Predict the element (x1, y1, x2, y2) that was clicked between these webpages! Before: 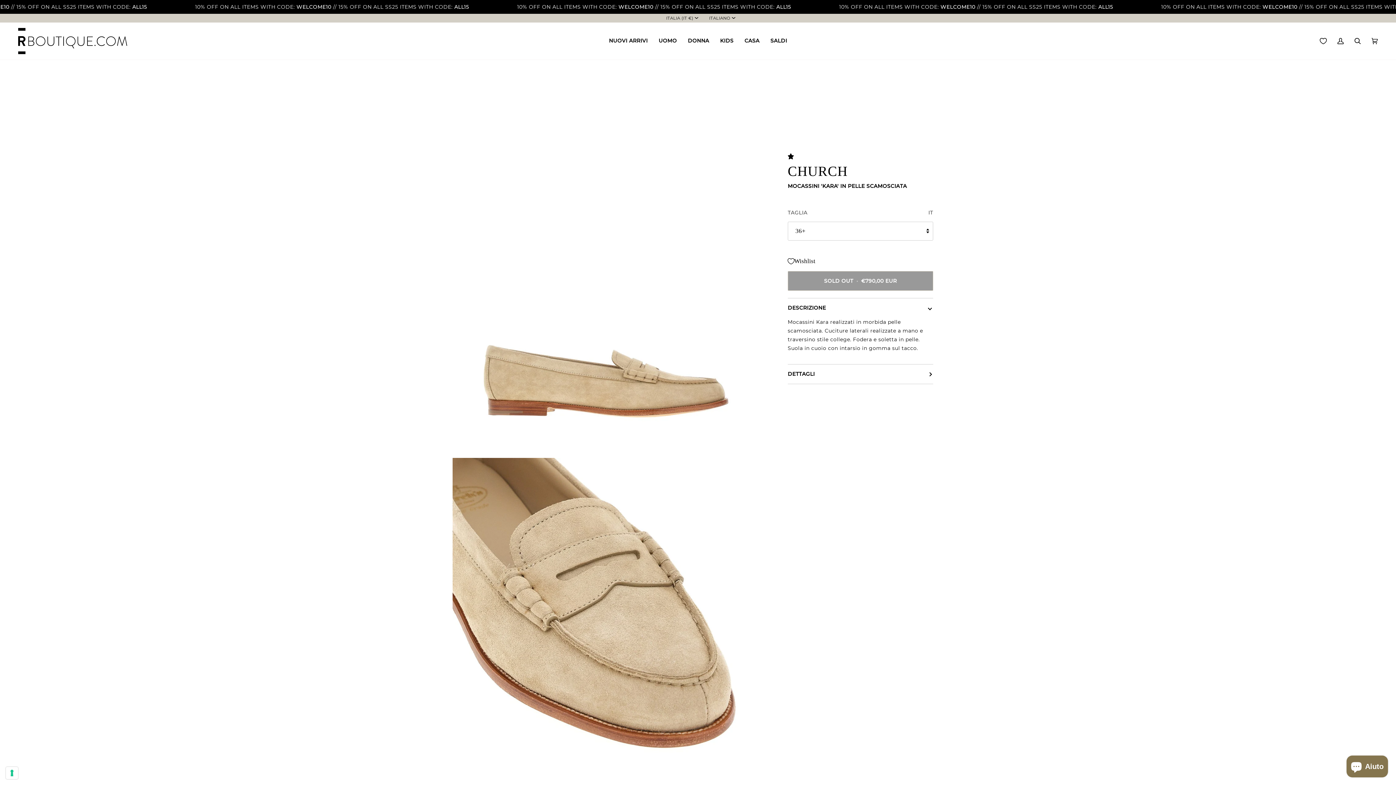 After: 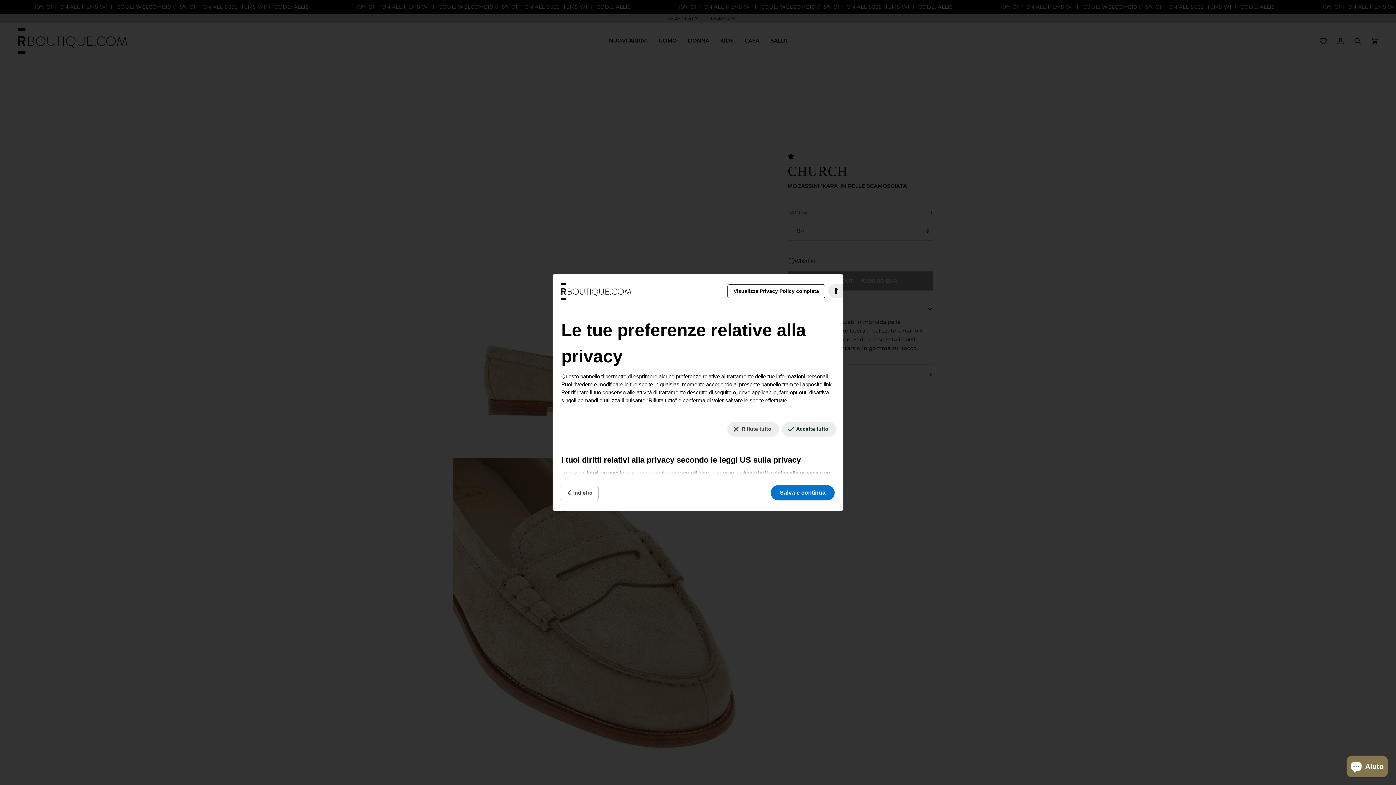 Action: label: Le tue preferenze relative al consenso per le tecnologie di tracciamento bbox: (5, 767, 18, 779)